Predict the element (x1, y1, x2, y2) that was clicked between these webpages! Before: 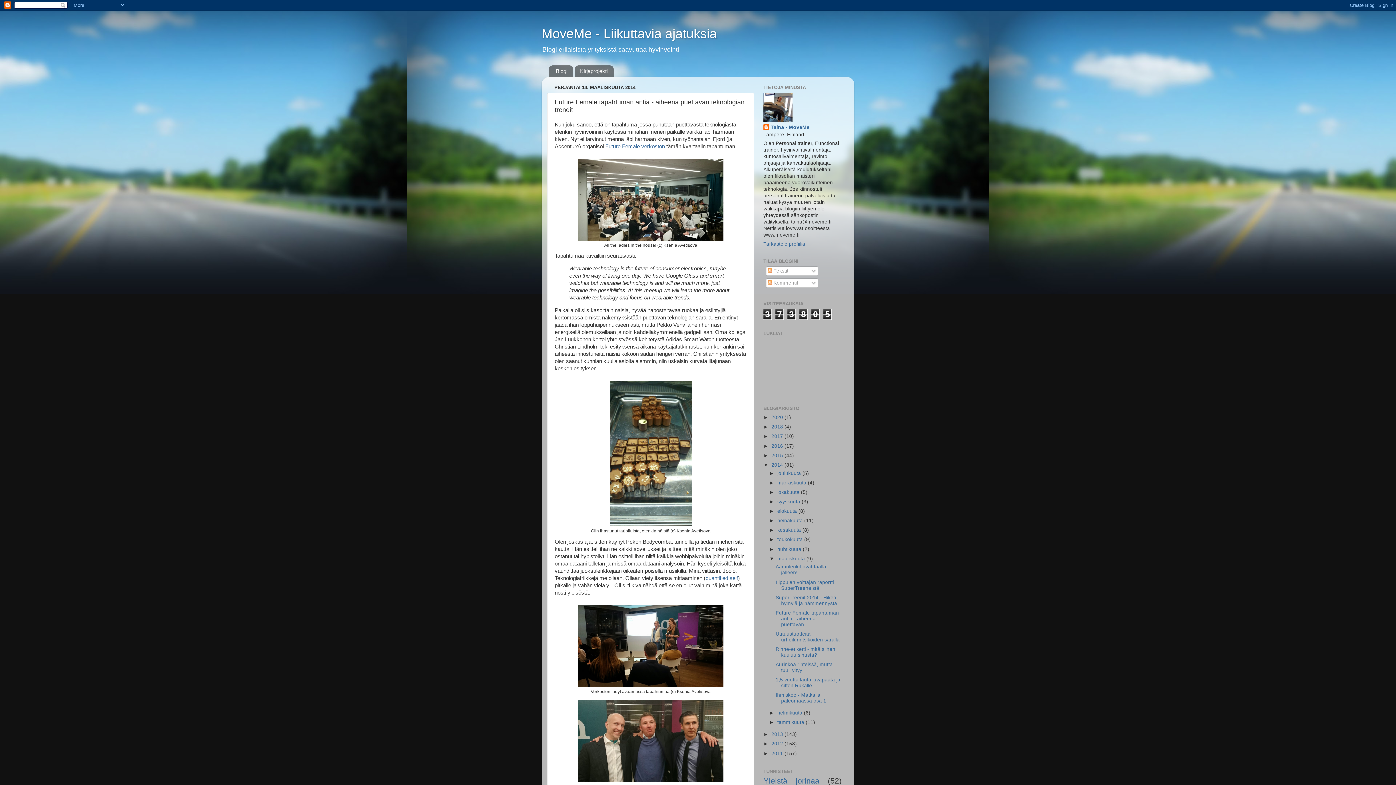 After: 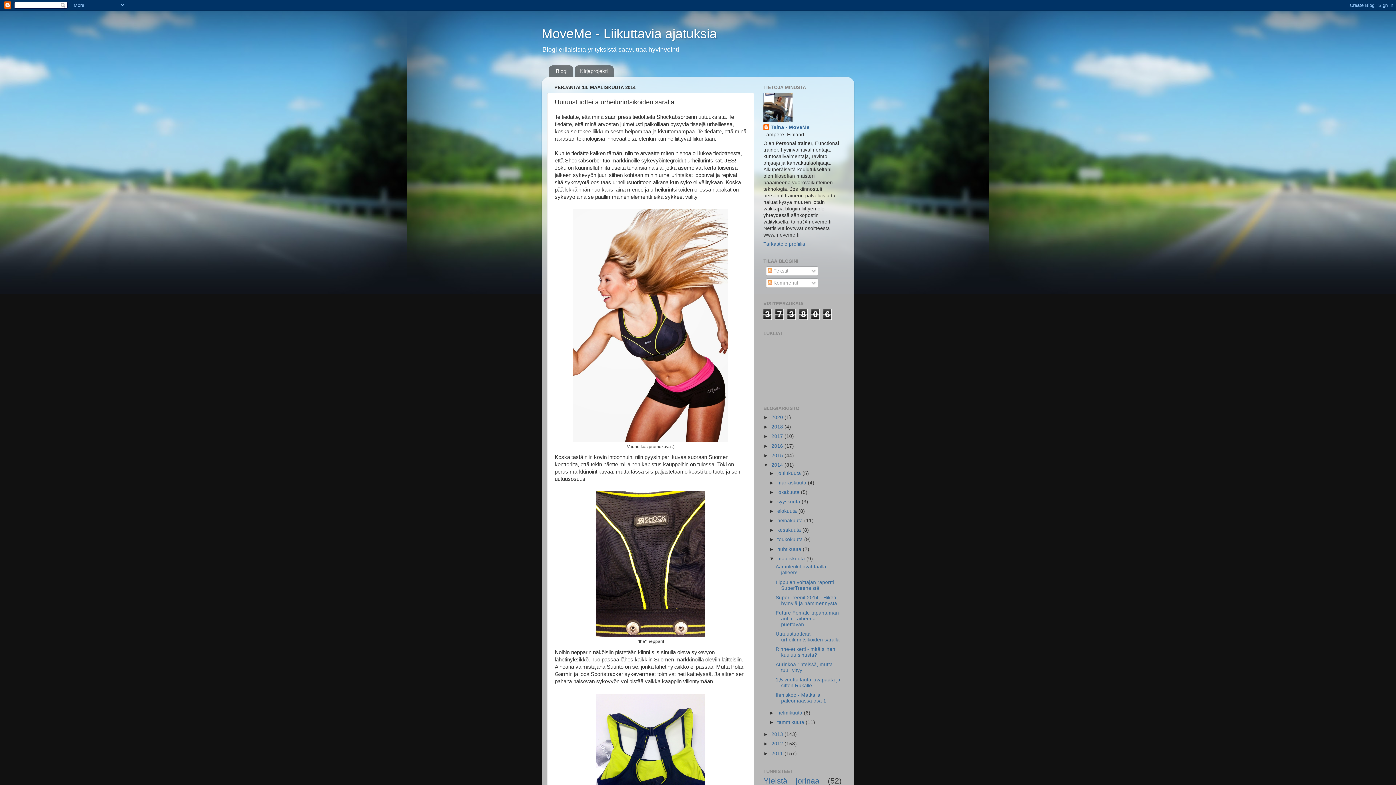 Action: label: Uutuustuotteita urheilurintsikoiden saralla bbox: (775, 631, 839, 642)